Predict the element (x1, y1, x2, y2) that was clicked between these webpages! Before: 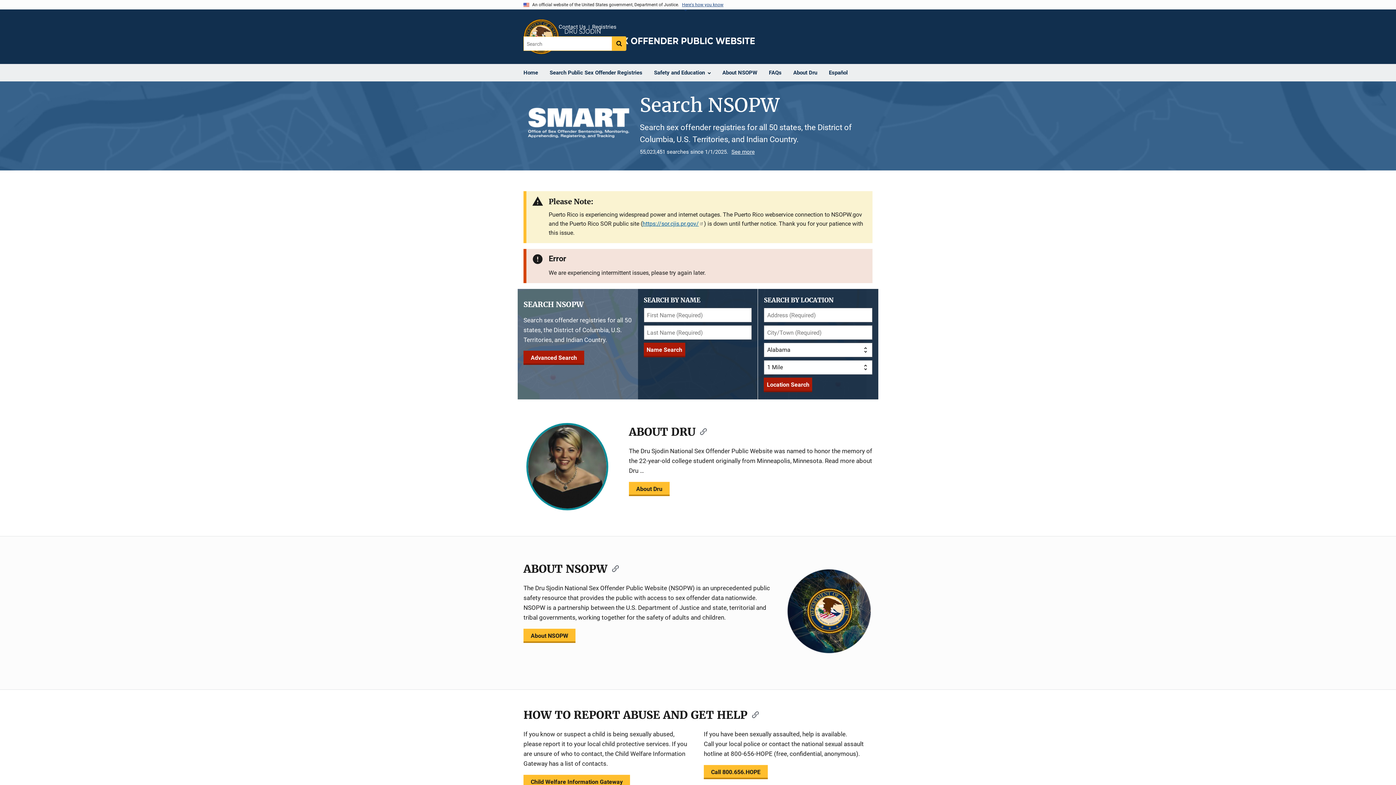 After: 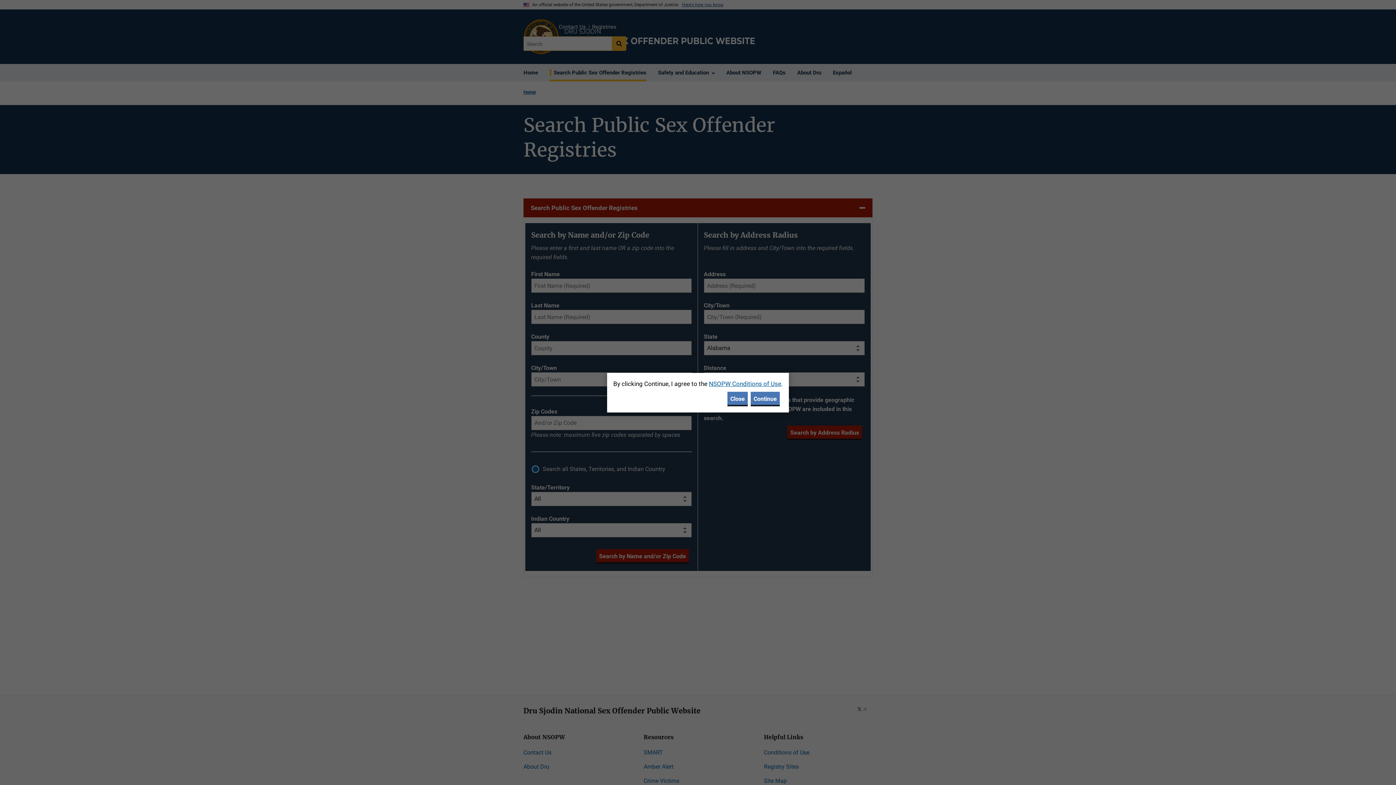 Action: bbox: (523, 350, 584, 365) label: Advanced Search